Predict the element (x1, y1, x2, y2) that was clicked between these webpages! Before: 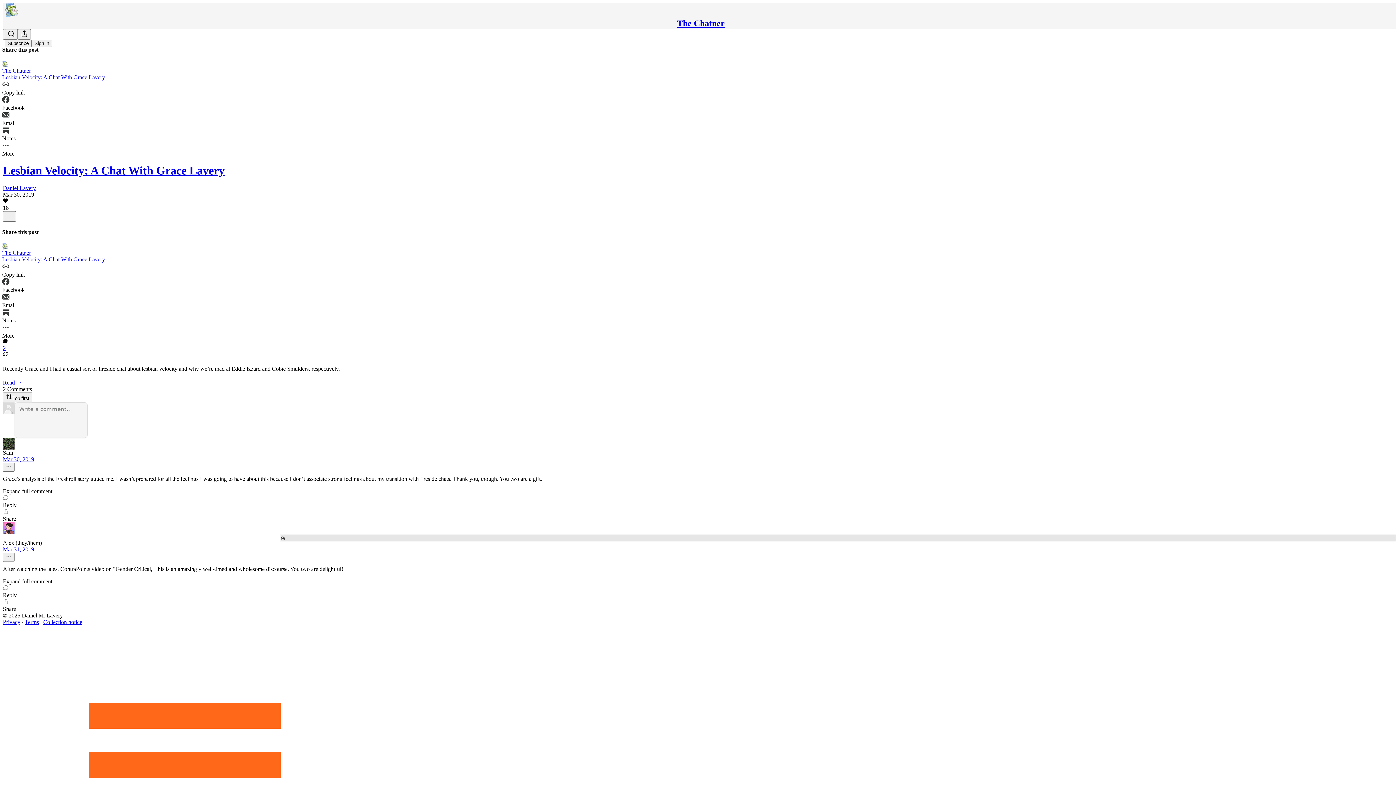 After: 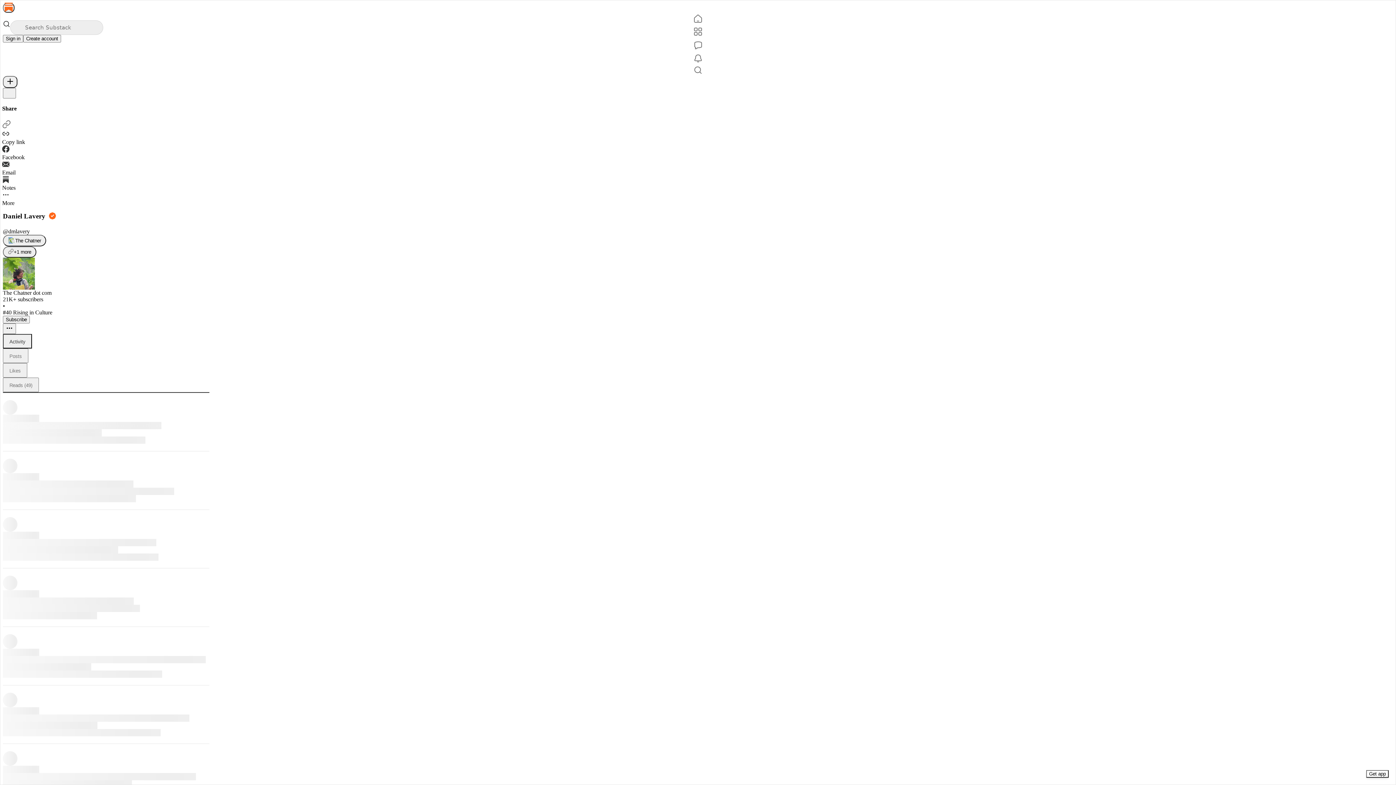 Action: bbox: (2, 185, 36, 191) label: Daniel Lavery